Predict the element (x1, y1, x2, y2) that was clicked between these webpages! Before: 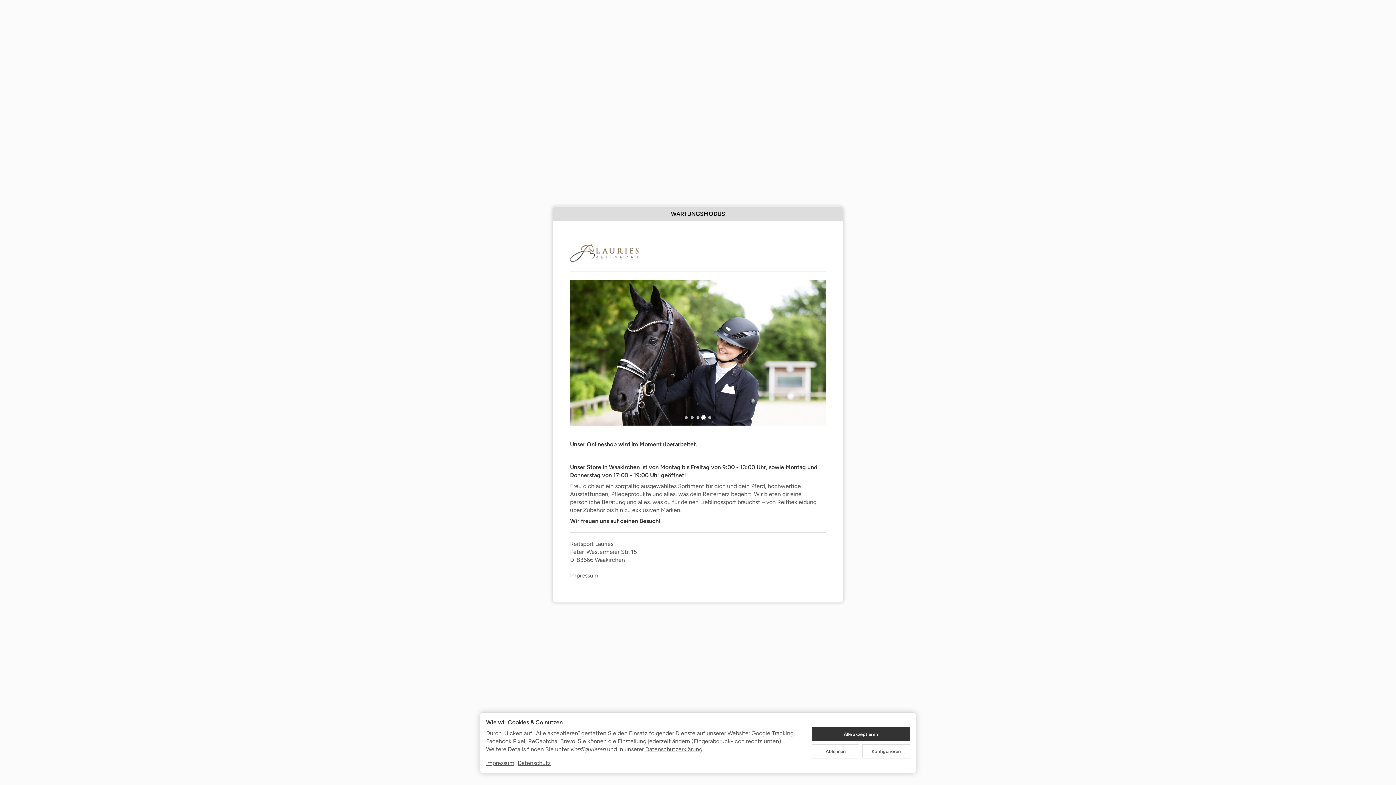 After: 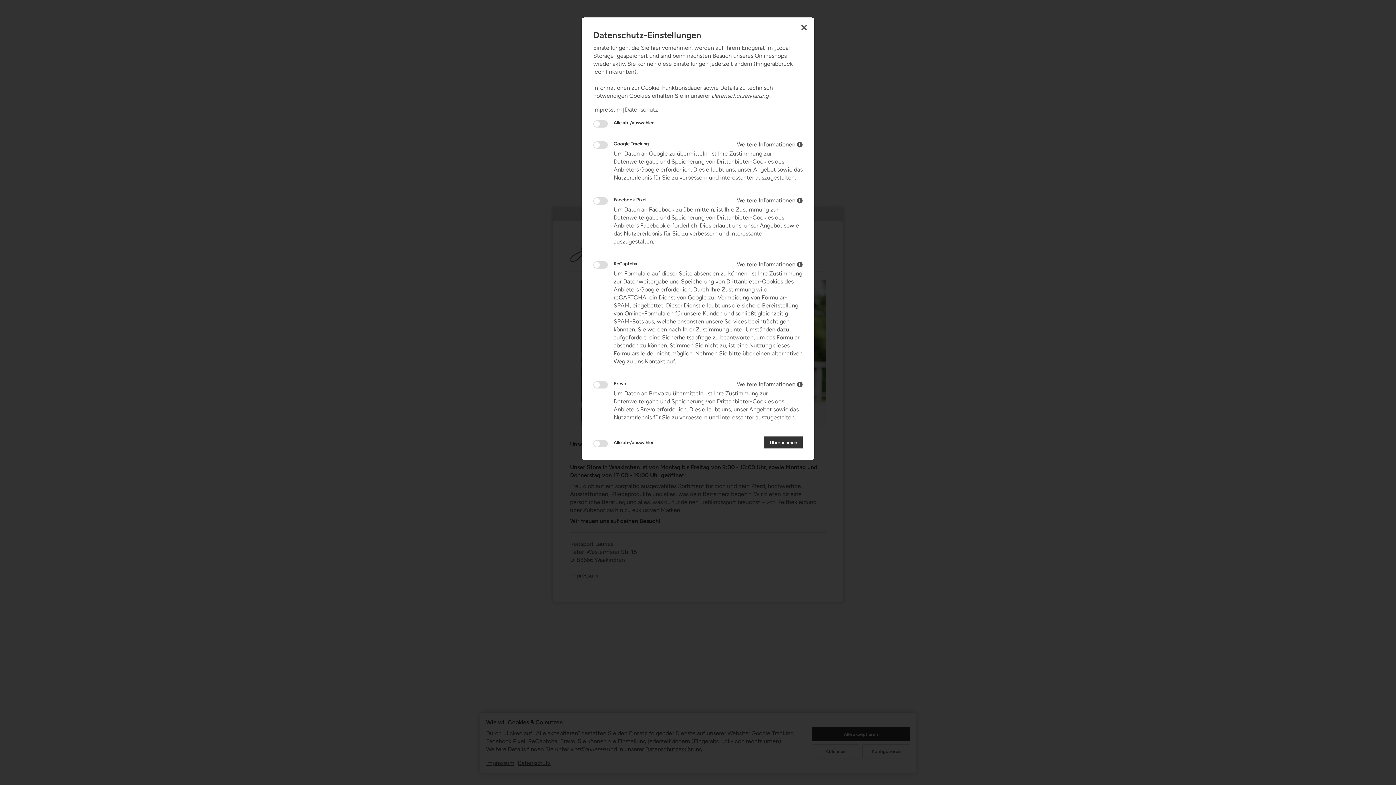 Action: bbox: (862, 744, 910, 759) label: Konfigurieren